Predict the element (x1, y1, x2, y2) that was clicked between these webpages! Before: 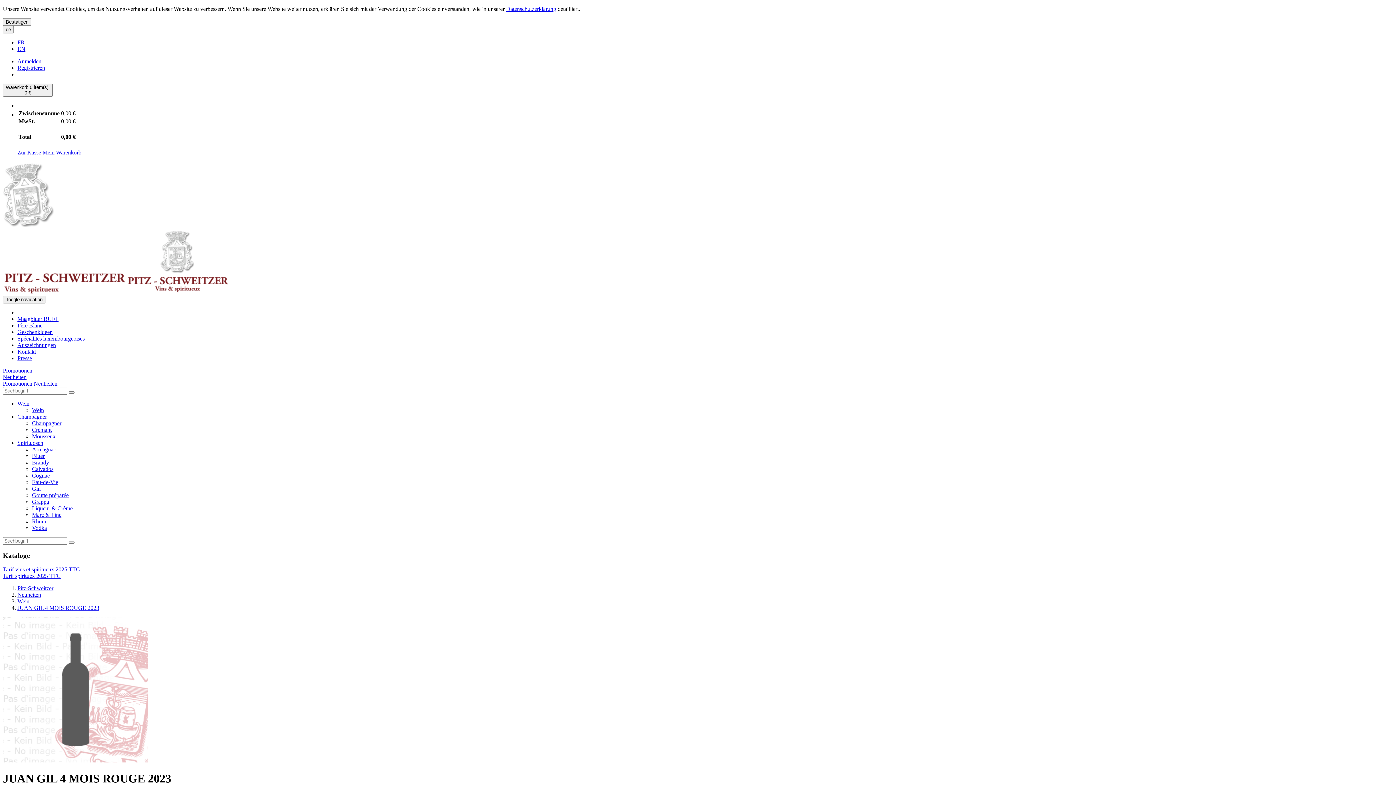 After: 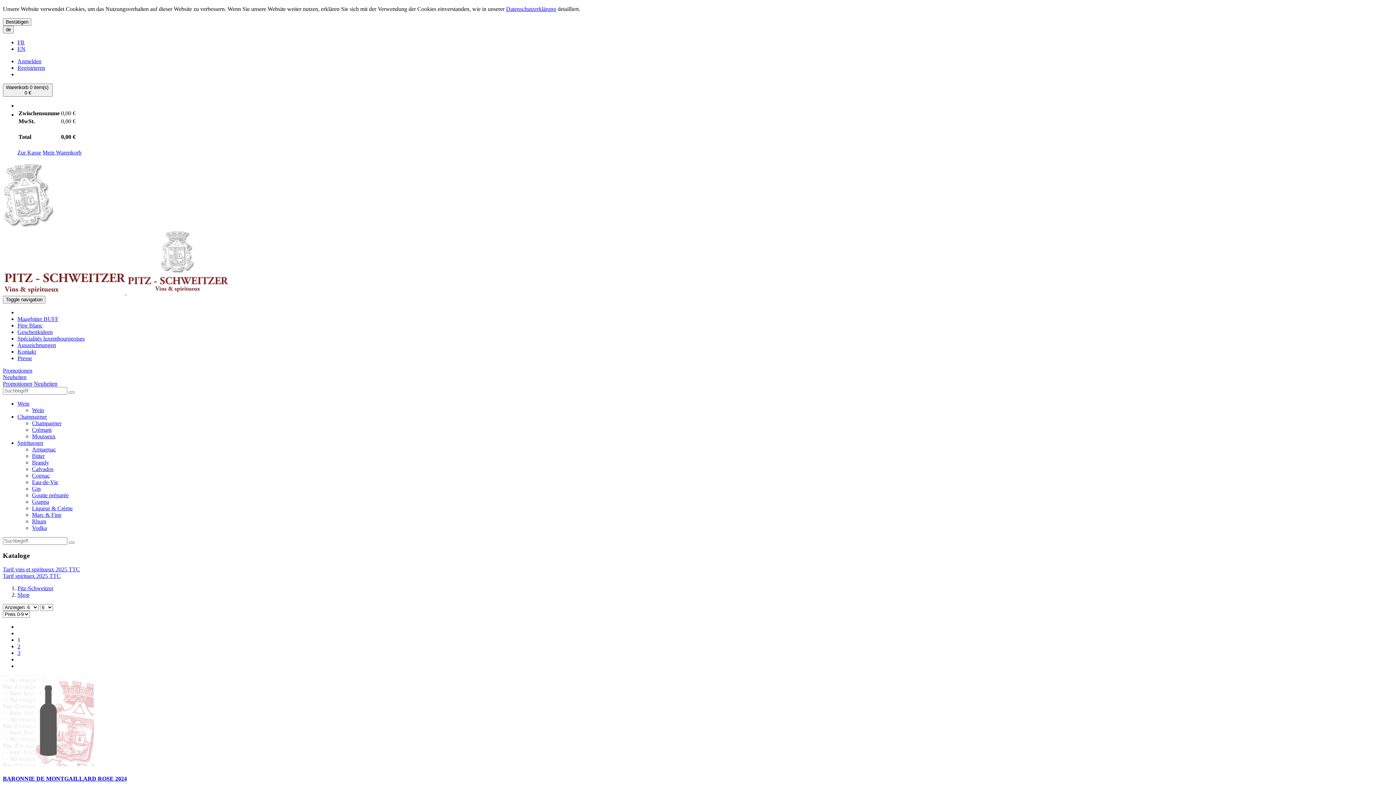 Action: bbox: (68, 391, 74, 393)